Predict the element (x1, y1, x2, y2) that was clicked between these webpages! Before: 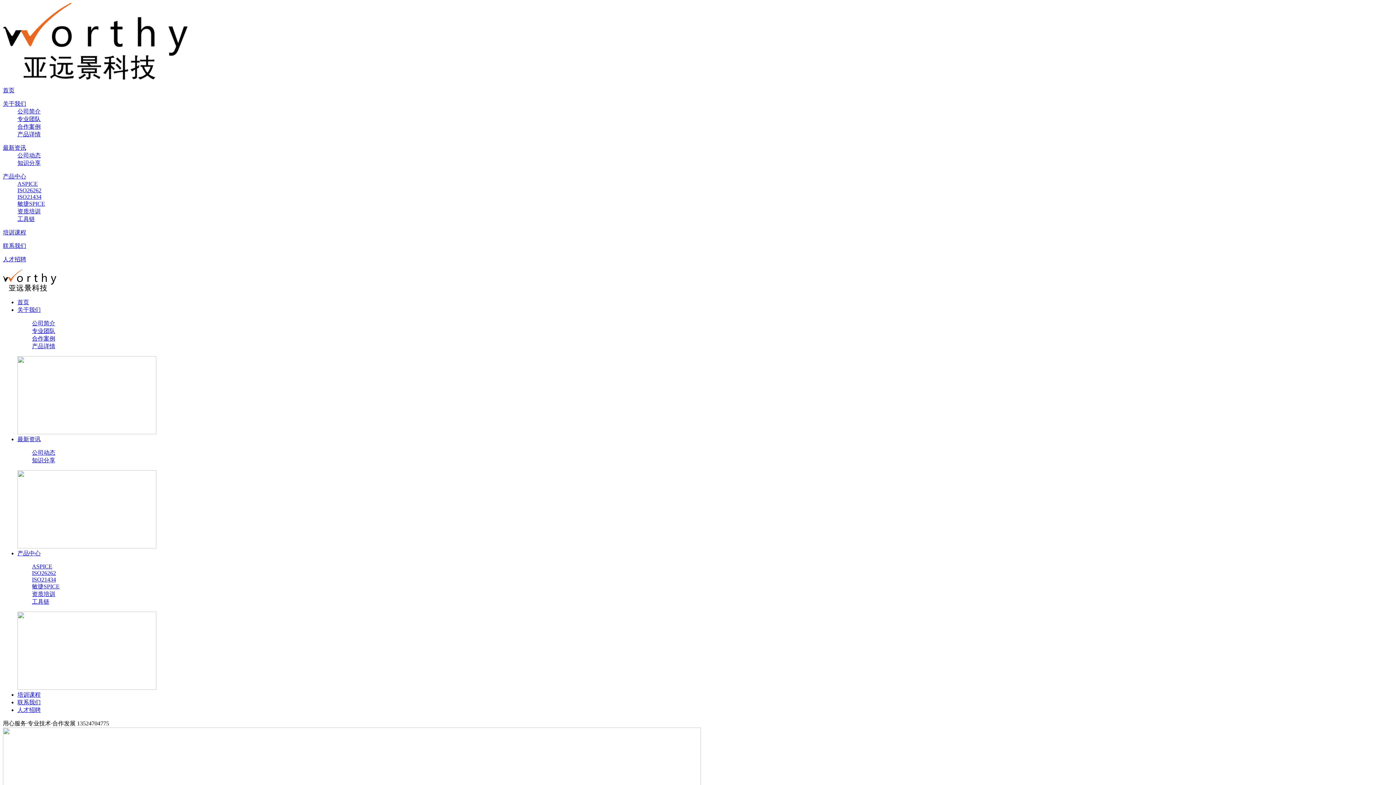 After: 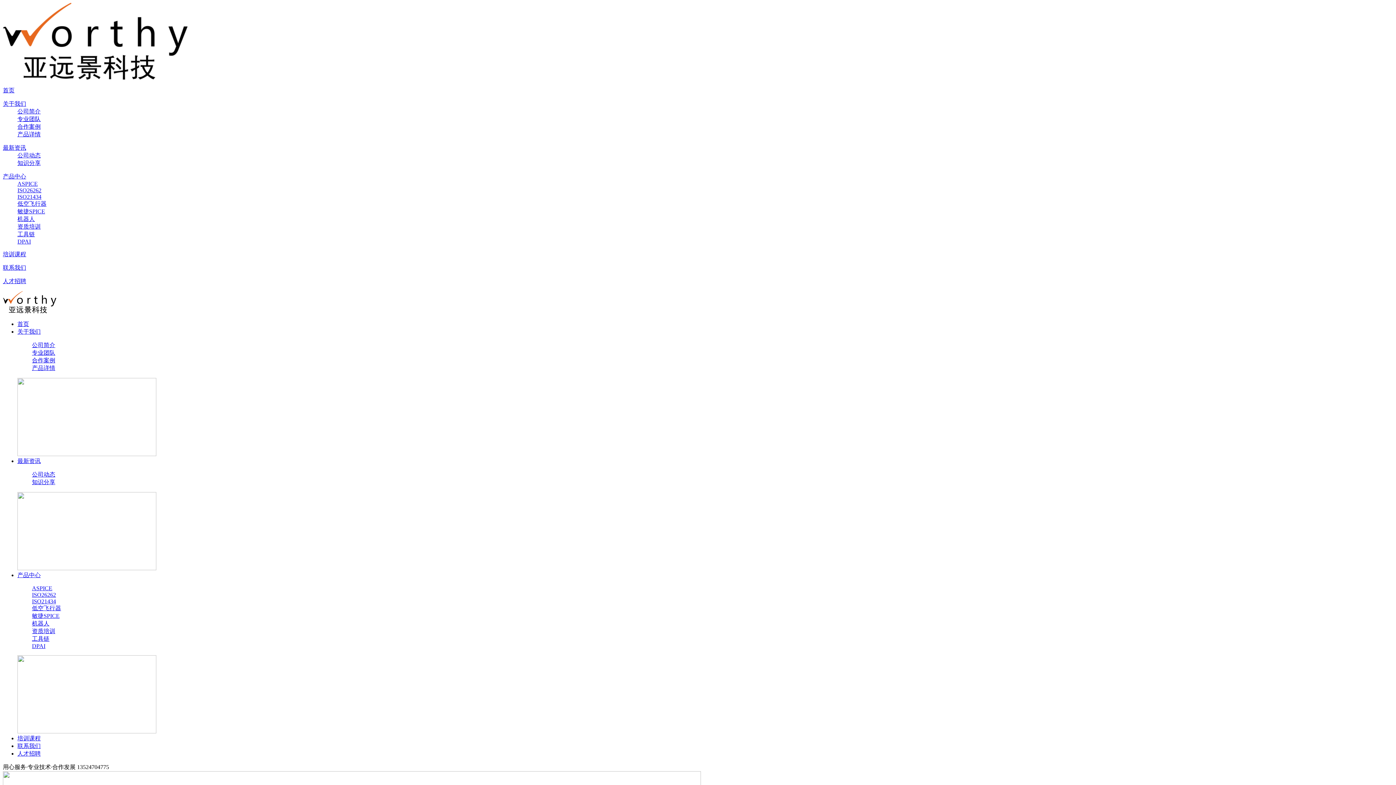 Action: label: 公司动态 bbox: (17, 152, 40, 158)